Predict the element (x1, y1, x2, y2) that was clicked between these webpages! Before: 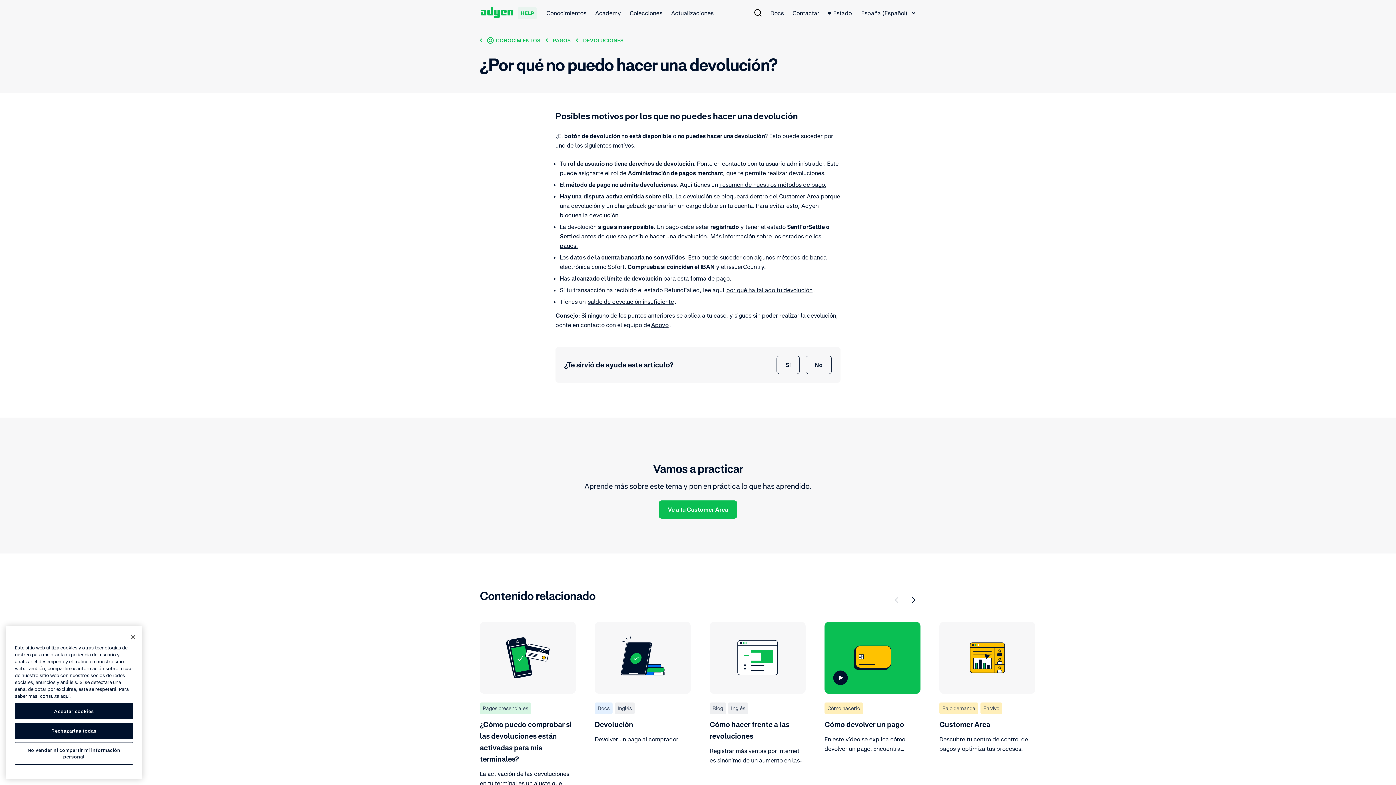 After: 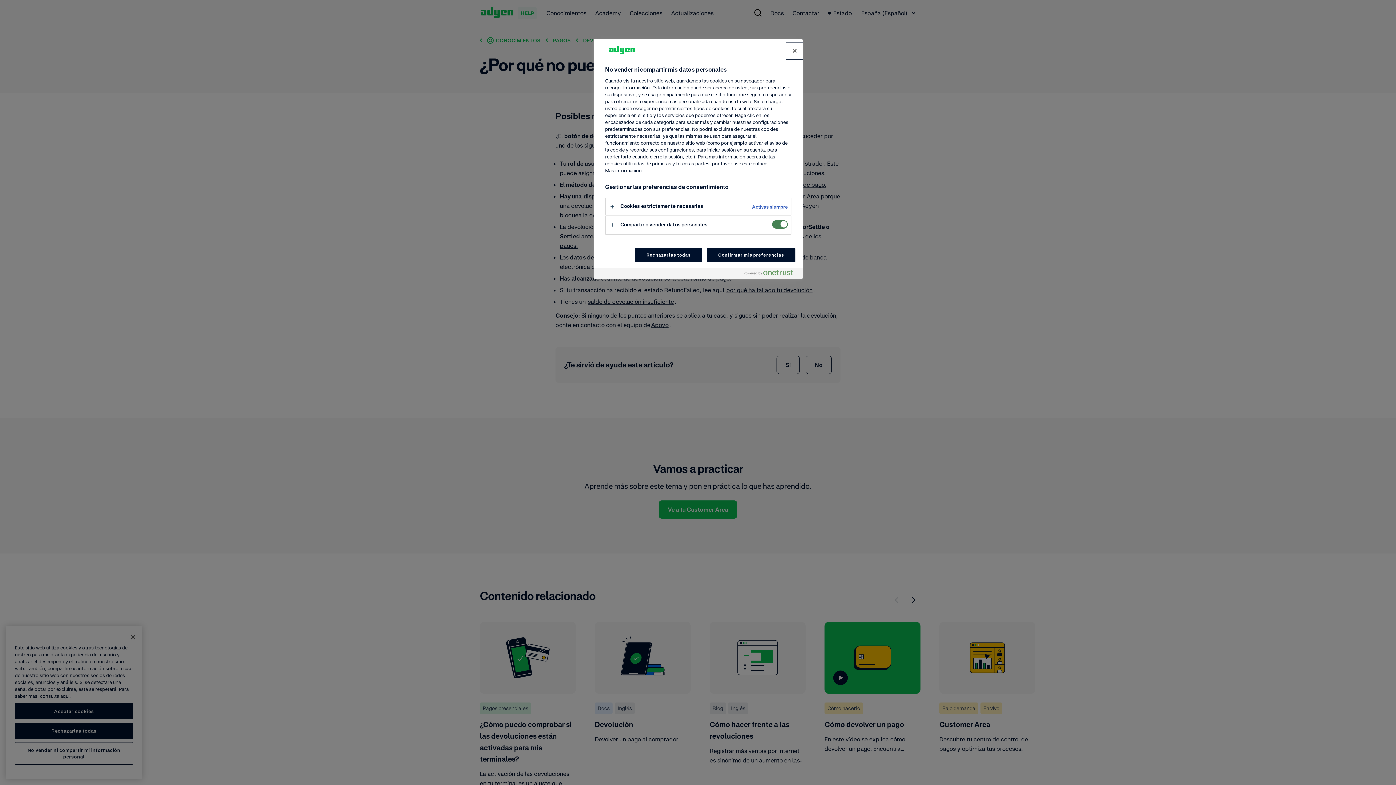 Action: label: No vender ni compartir mi información personal bbox: (14, 742, 133, 765)